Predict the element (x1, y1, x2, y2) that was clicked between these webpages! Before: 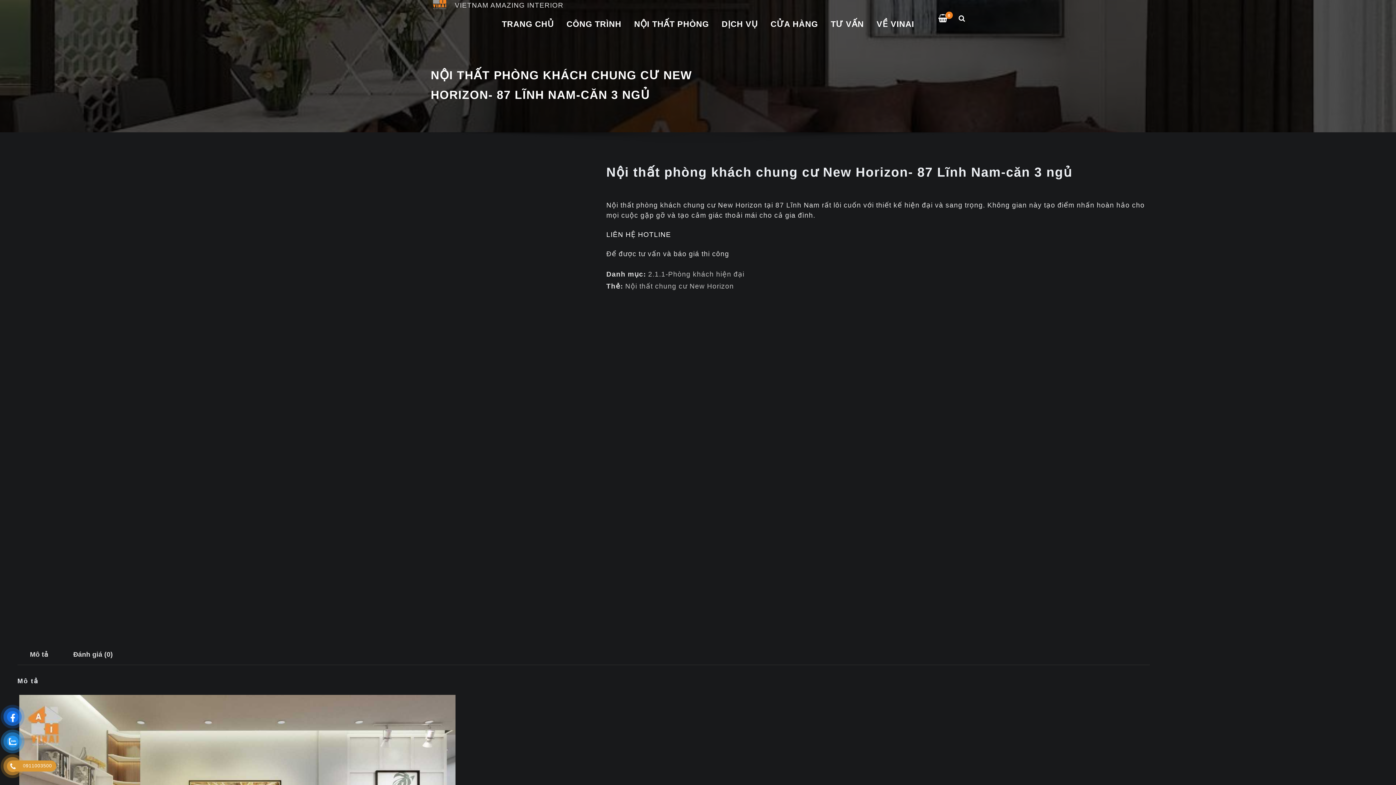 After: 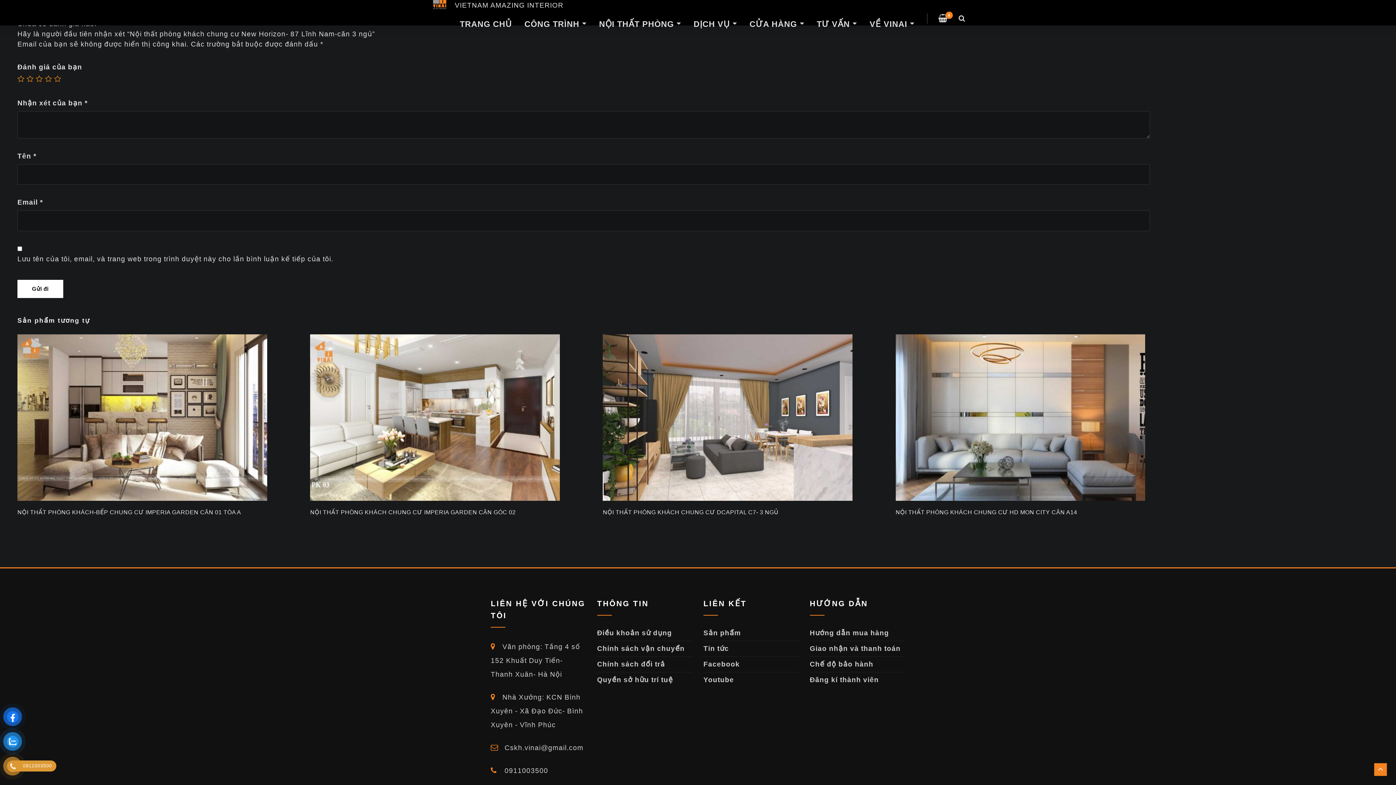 Action: bbox: (67, 649, 118, 665) label: Đánh giá (0)